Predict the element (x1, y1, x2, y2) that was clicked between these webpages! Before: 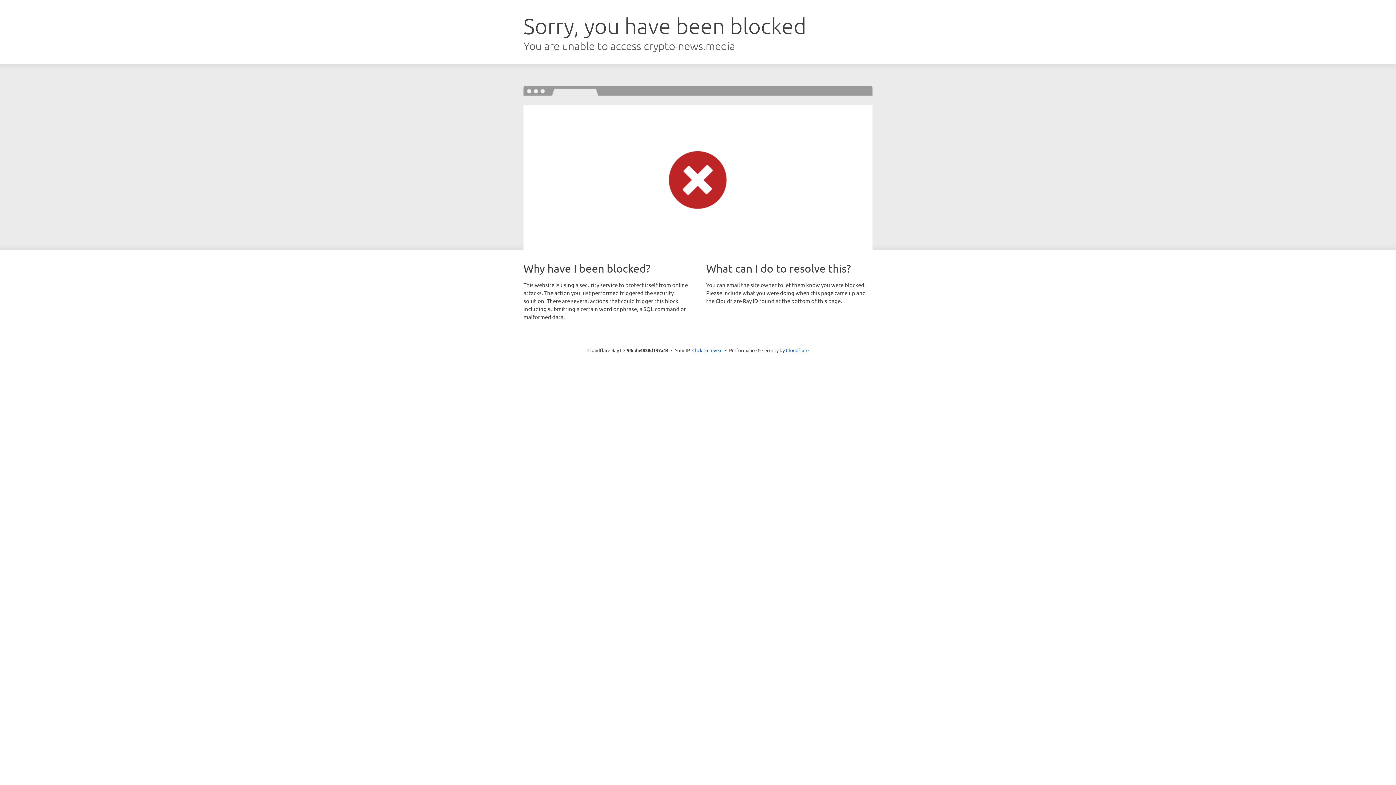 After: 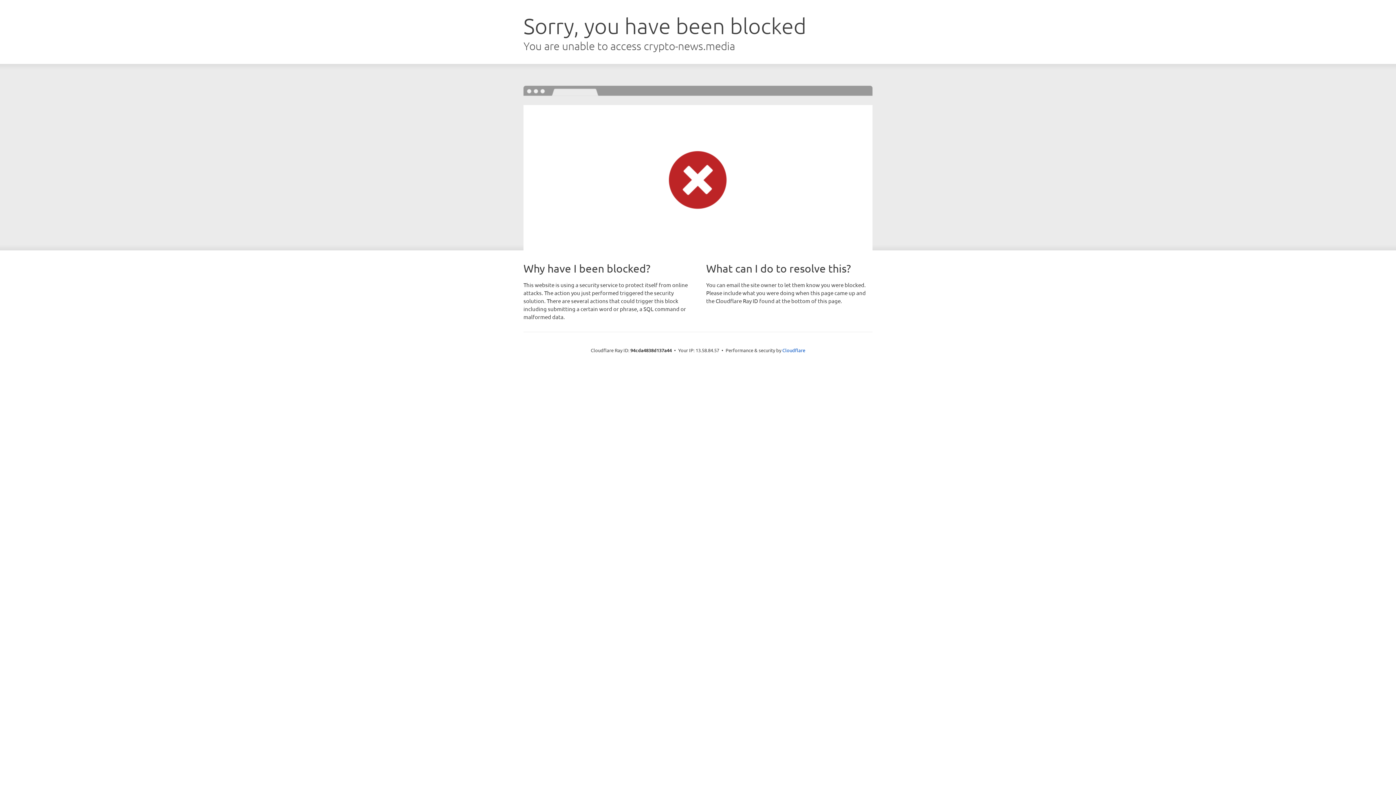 Action: label: Click to reveal bbox: (692, 346, 722, 353)